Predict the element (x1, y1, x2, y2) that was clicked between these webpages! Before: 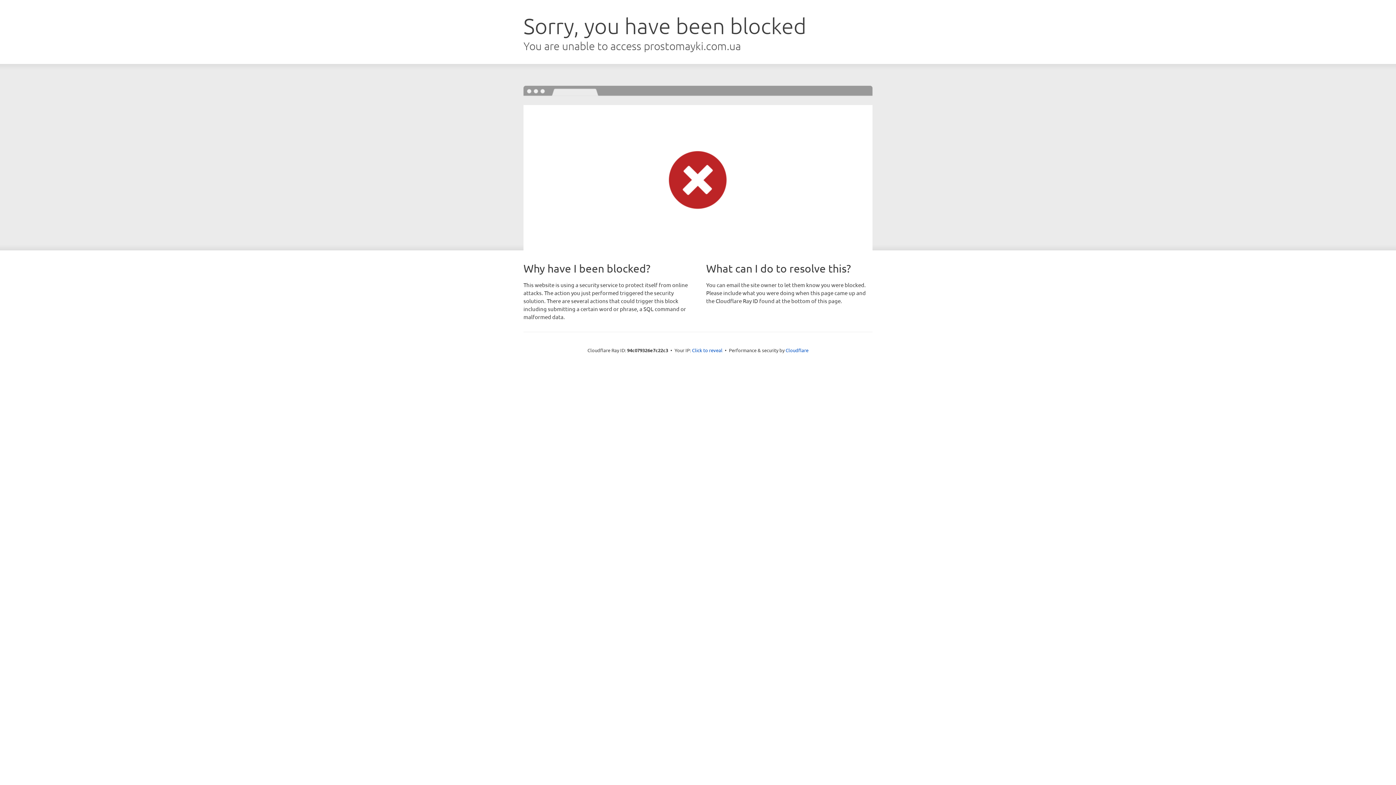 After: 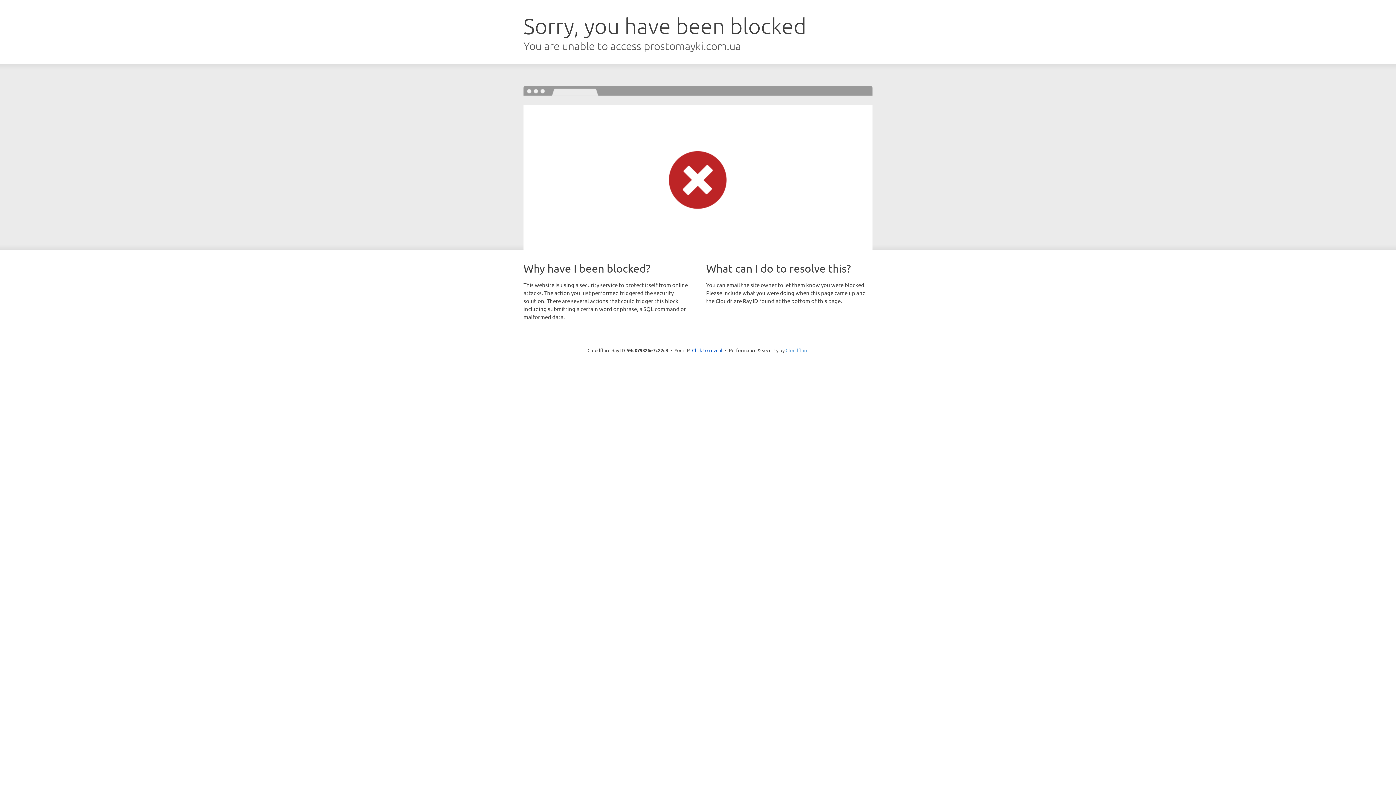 Action: label: Cloudflare bbox: (785, 347, 808, 353)